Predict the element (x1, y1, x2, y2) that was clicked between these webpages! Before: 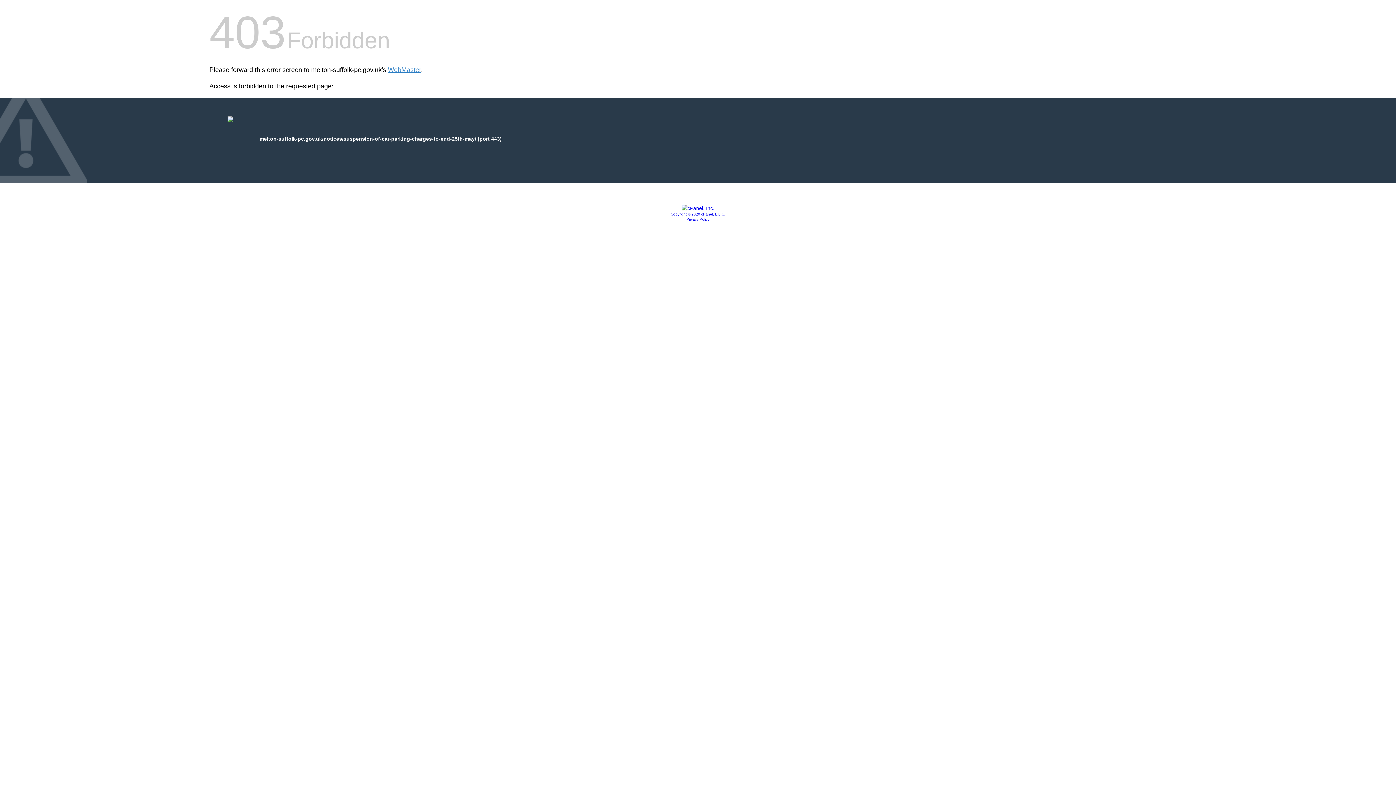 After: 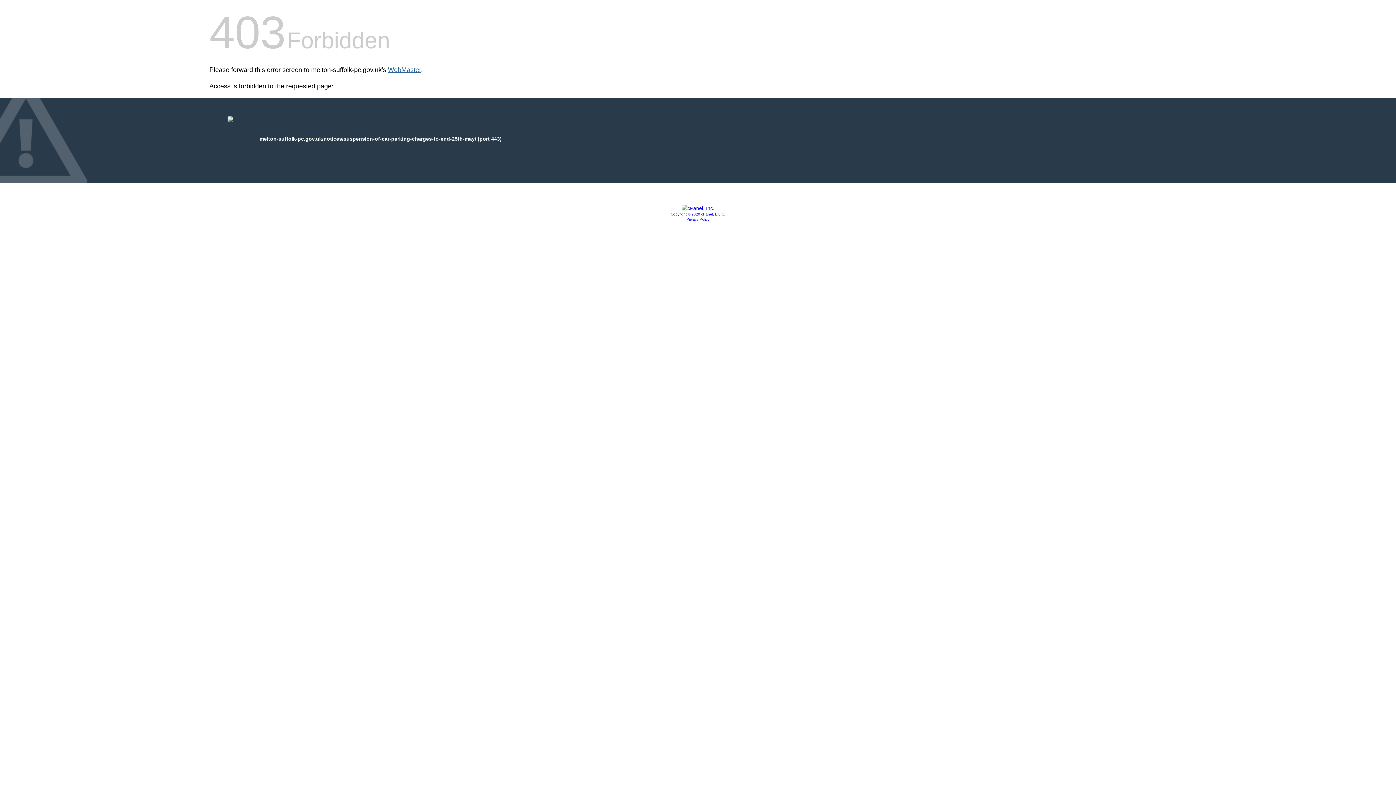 Action: label: WebMaster bbox: (388, 66, 421, 73)